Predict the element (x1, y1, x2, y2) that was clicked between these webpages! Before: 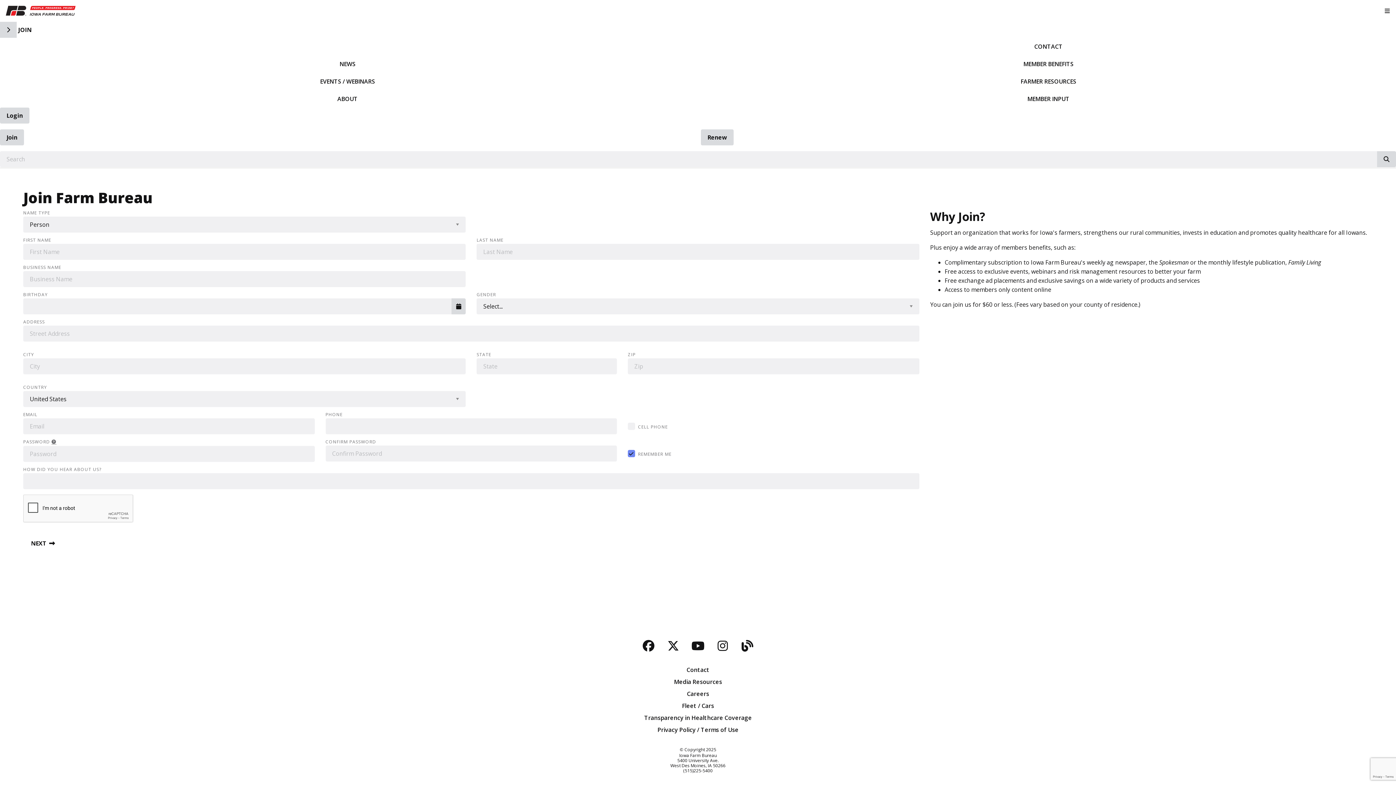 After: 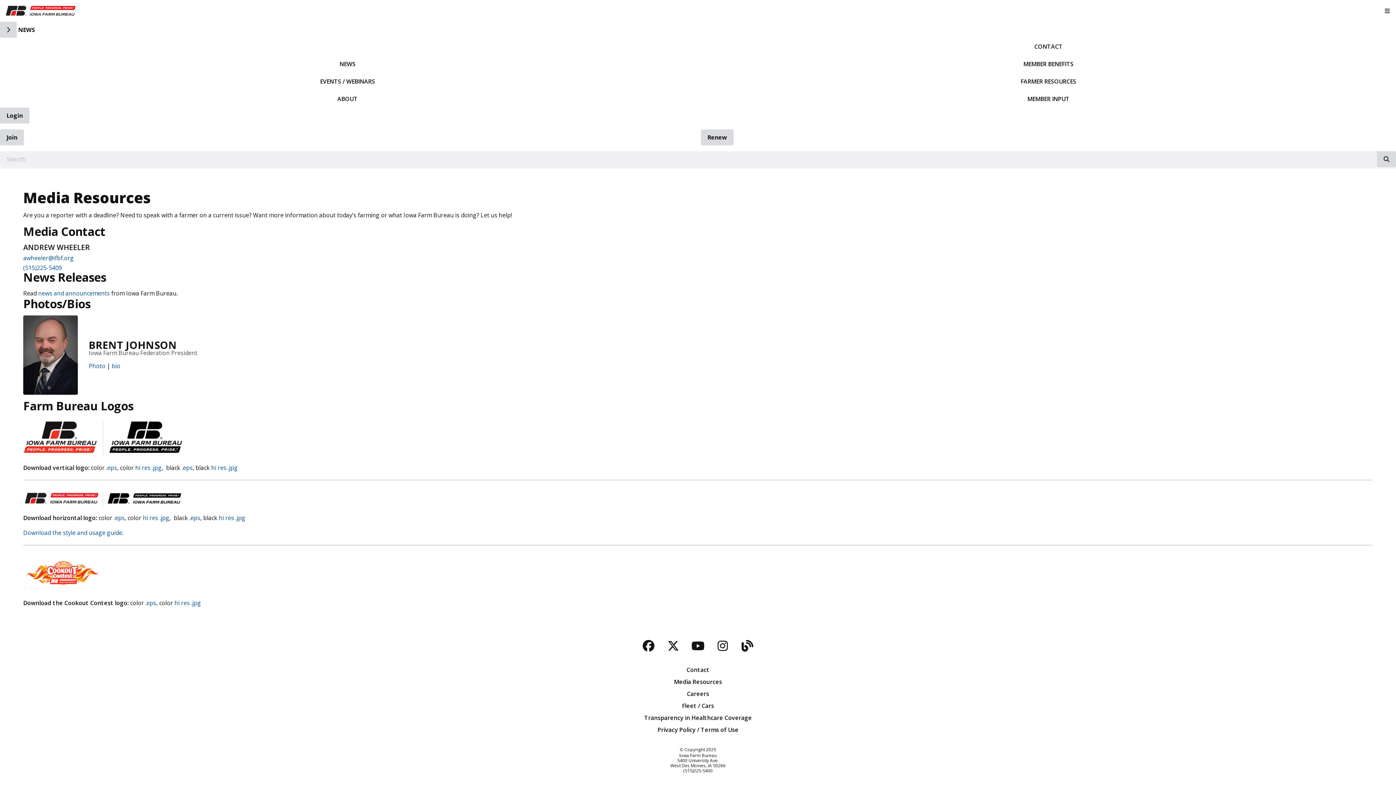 Action: label: Media Resources bbox: (5, 677, 1390, 686)